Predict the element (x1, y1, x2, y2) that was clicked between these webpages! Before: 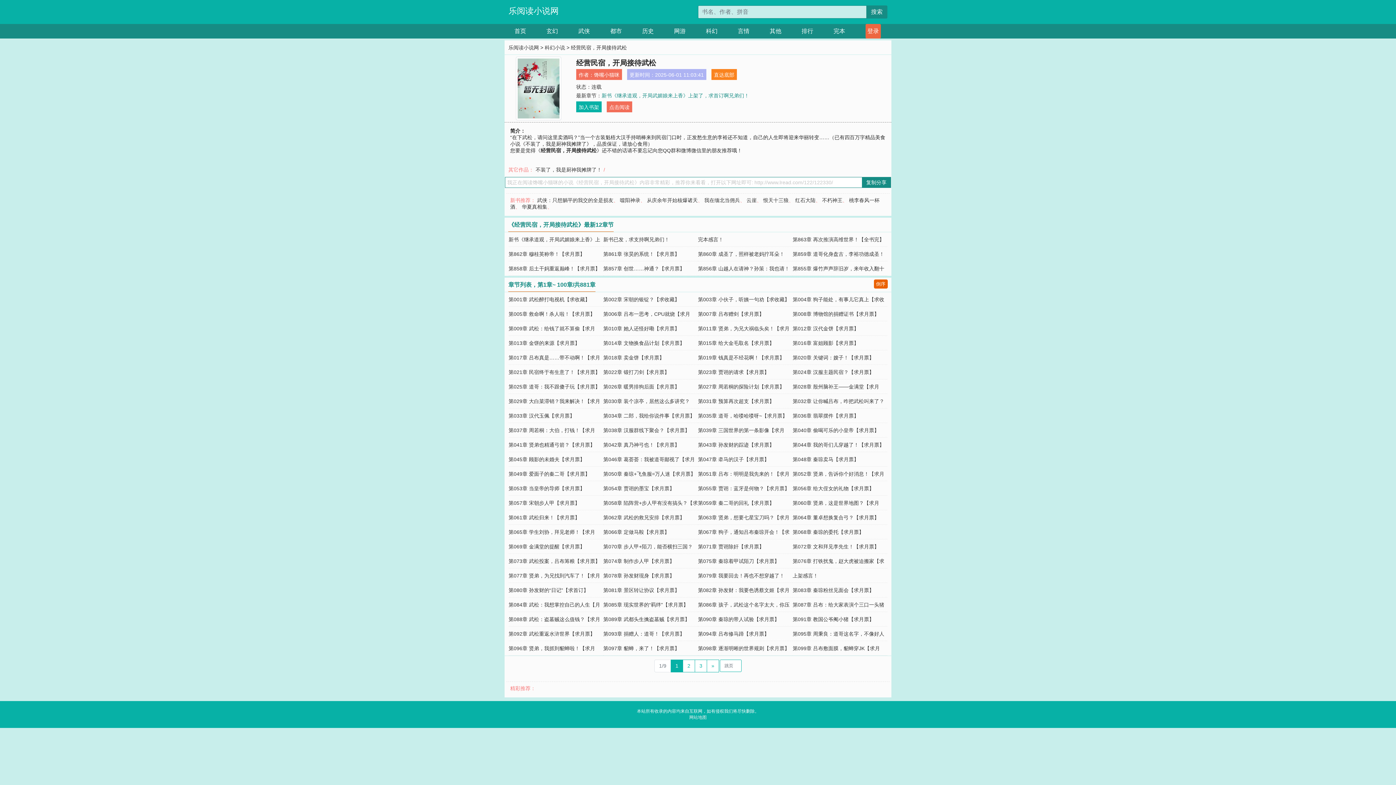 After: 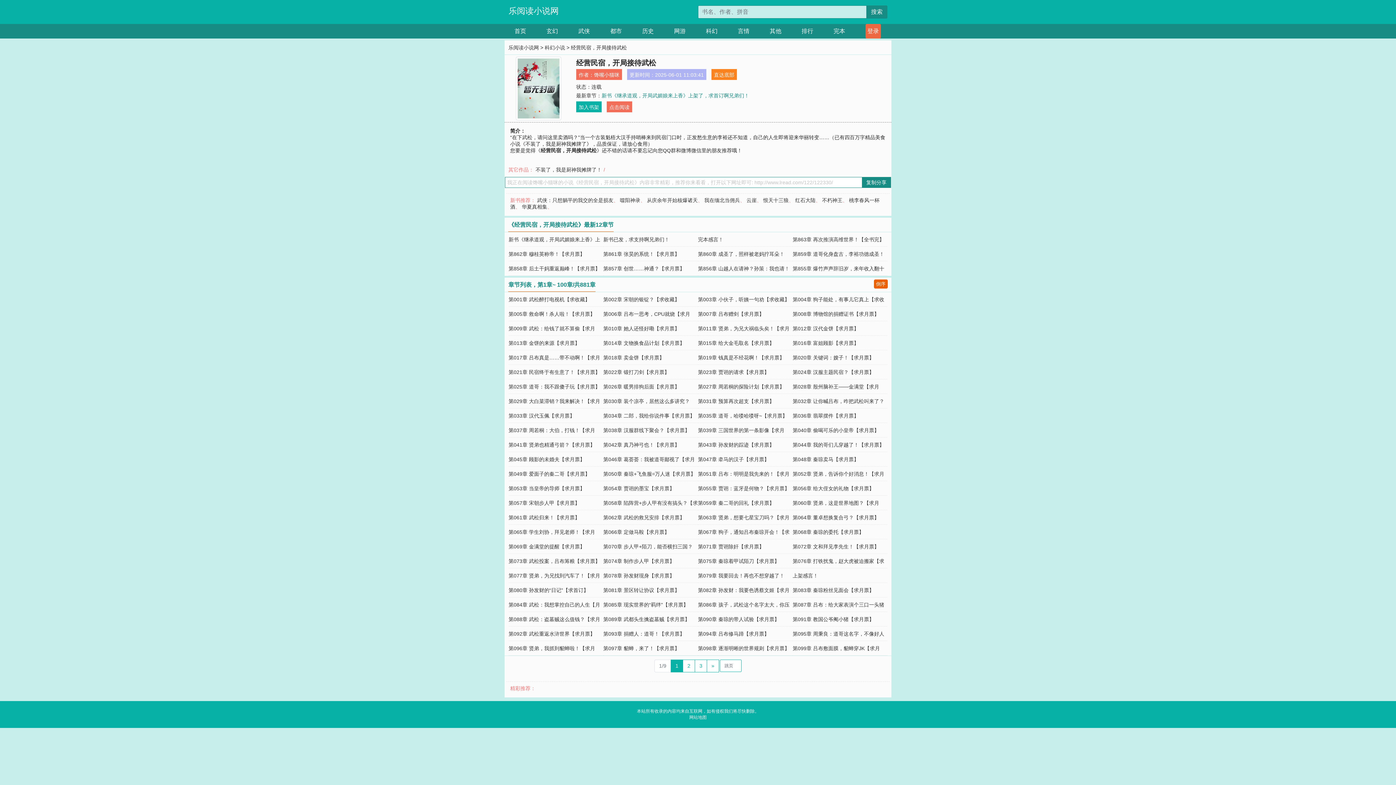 Action: bbox: (714, 72, 734, 77) label: 直达底部